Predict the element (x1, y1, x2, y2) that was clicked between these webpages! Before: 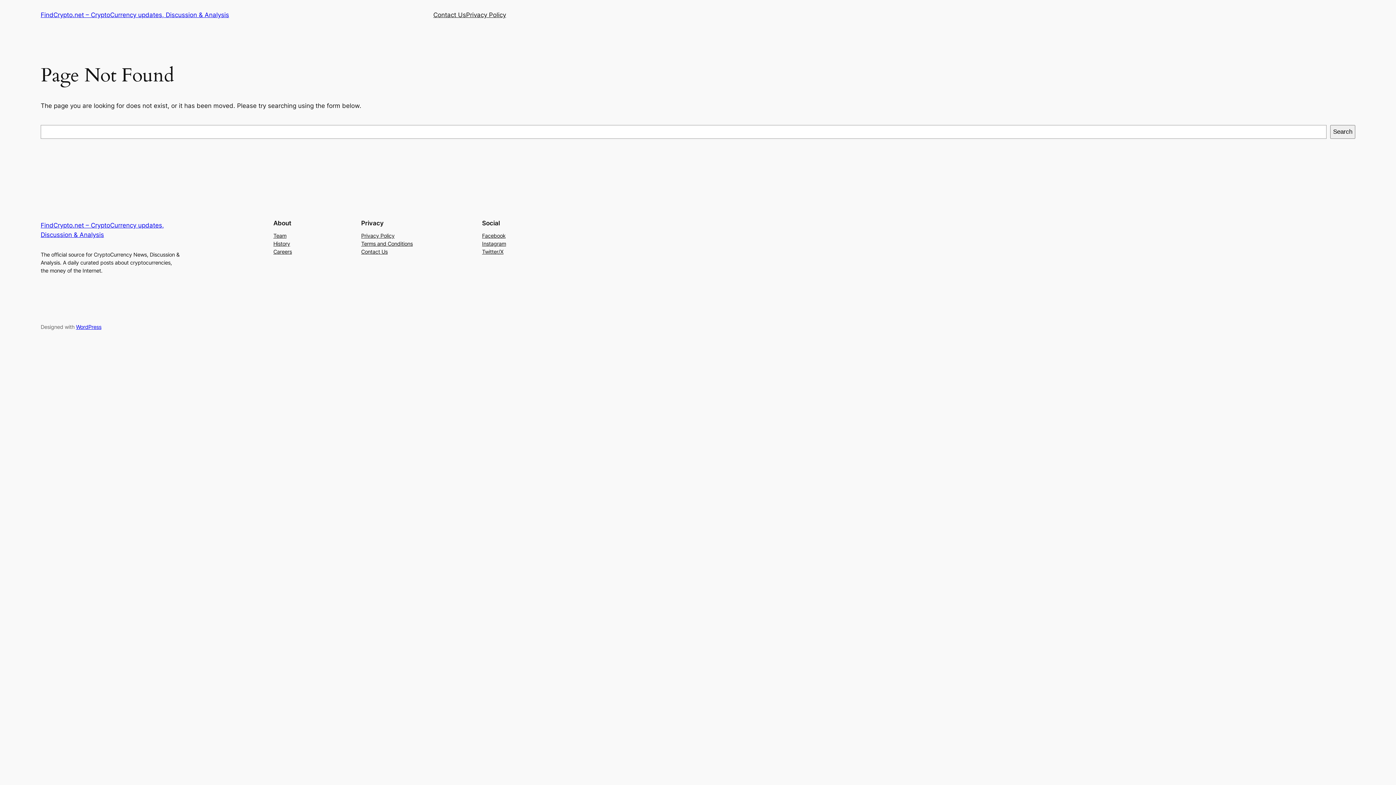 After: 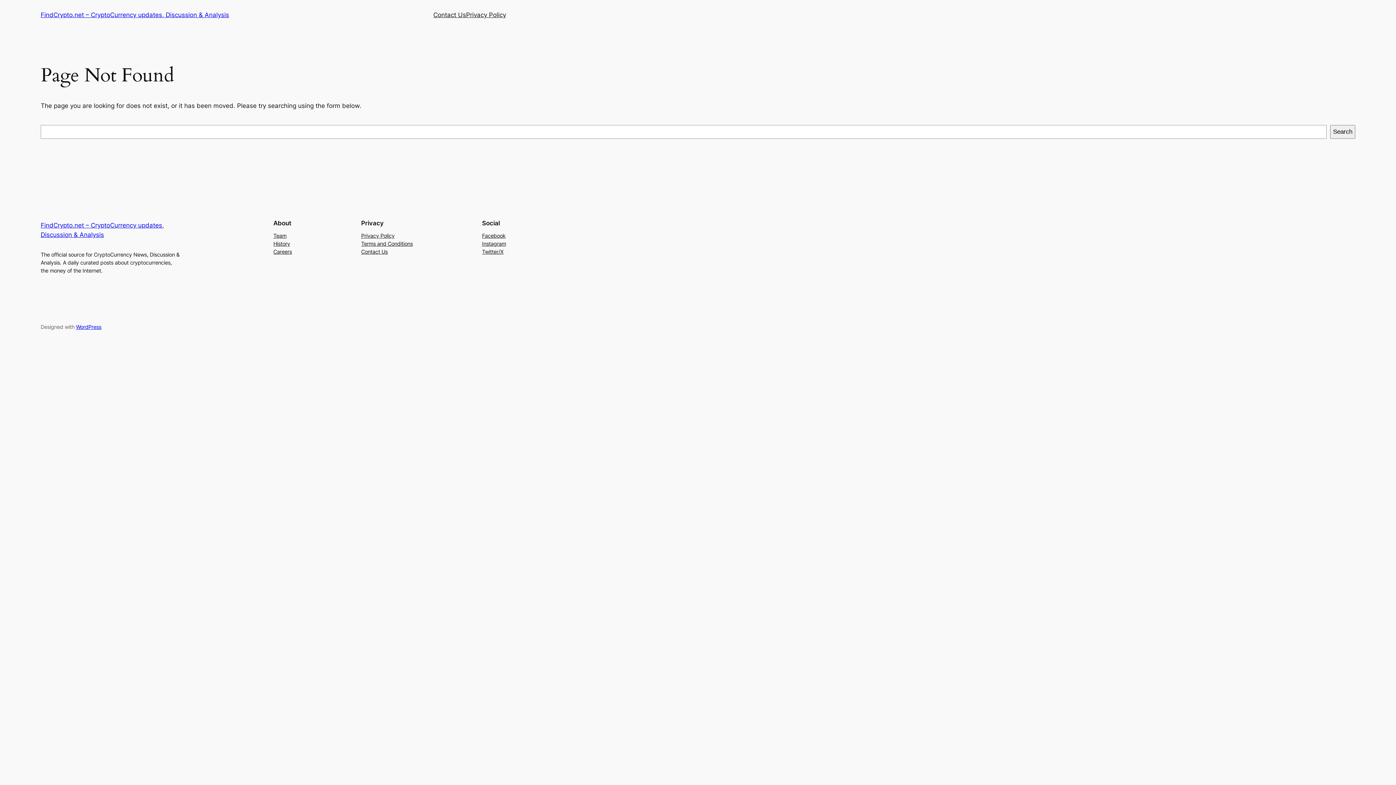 Action: bbox: (273, 239, 290, 247) label: History